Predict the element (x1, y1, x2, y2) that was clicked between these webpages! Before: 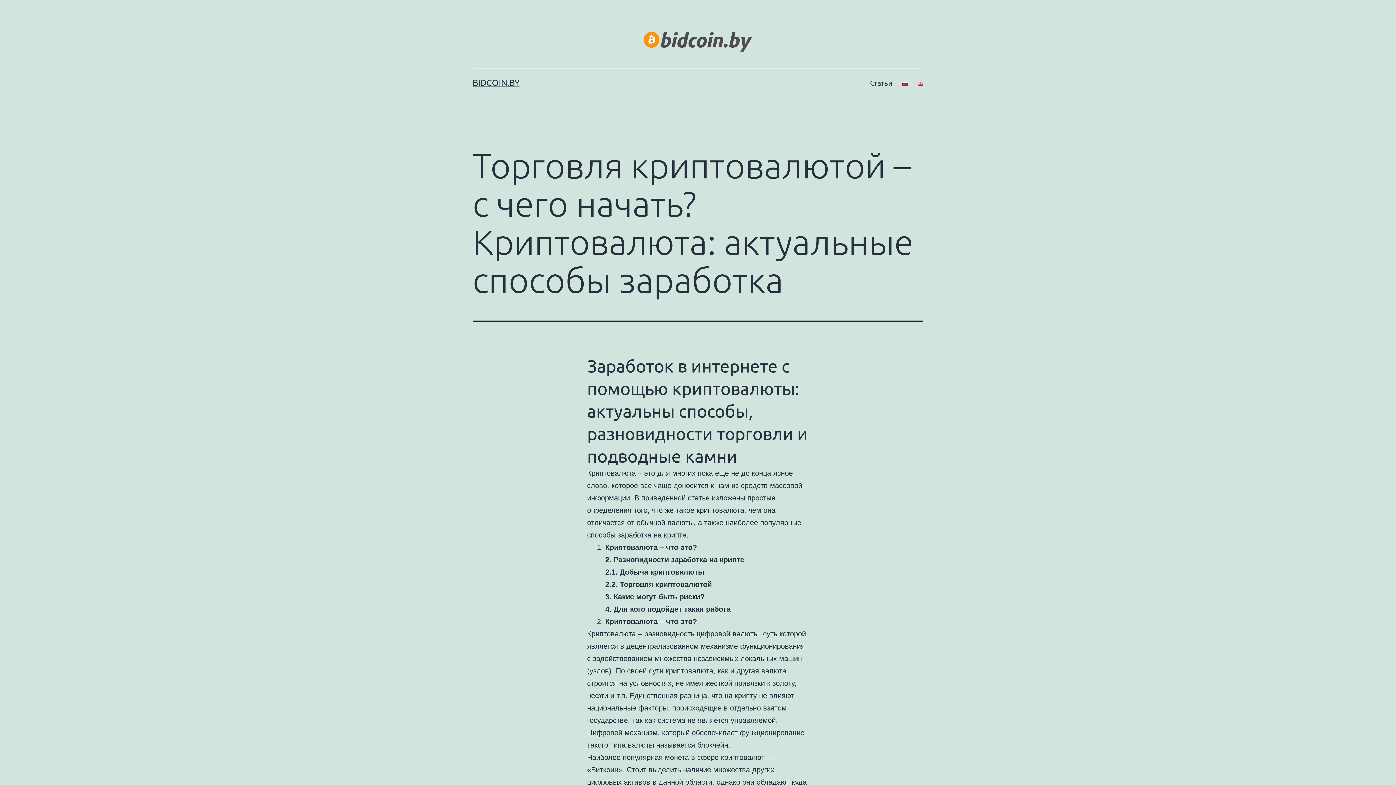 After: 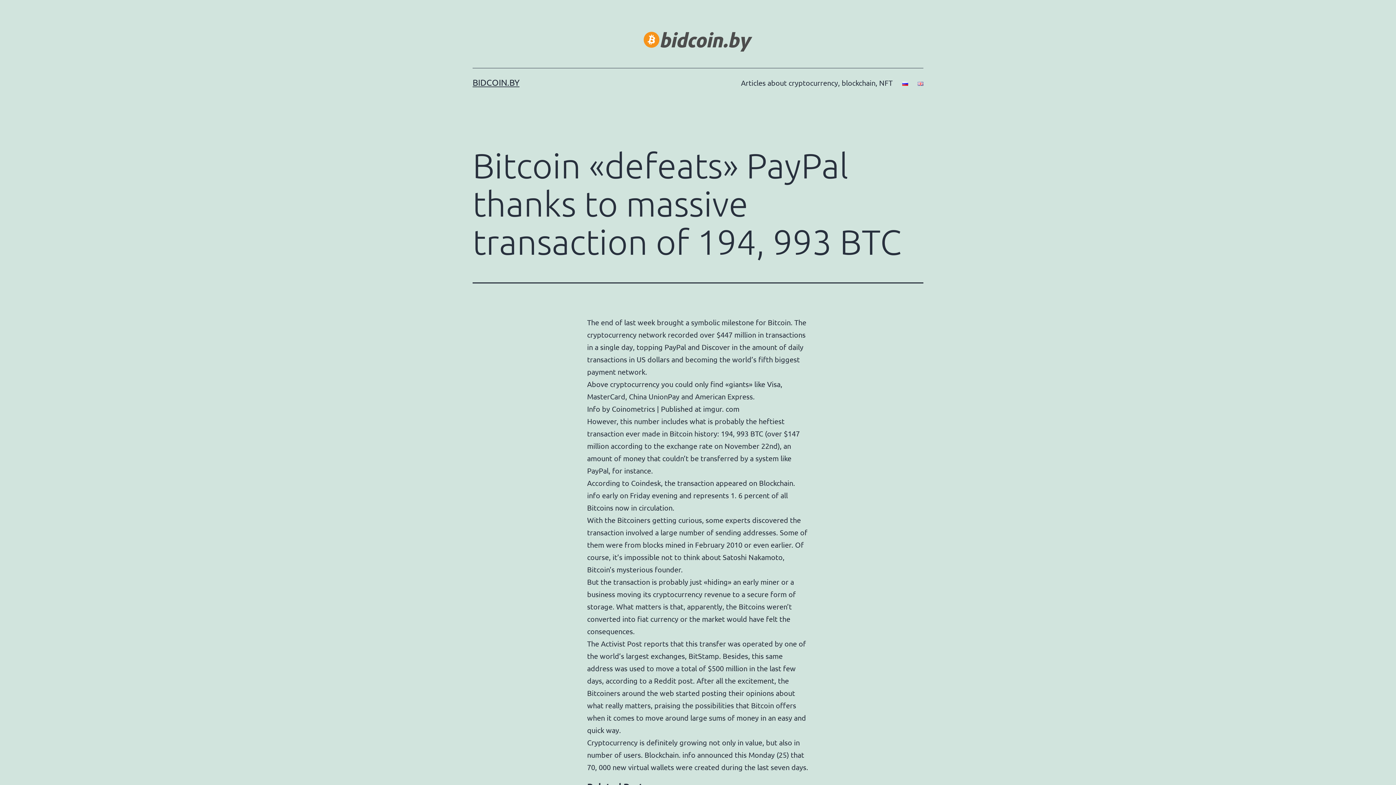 Action: bbox: (913, 73, 928, 91)